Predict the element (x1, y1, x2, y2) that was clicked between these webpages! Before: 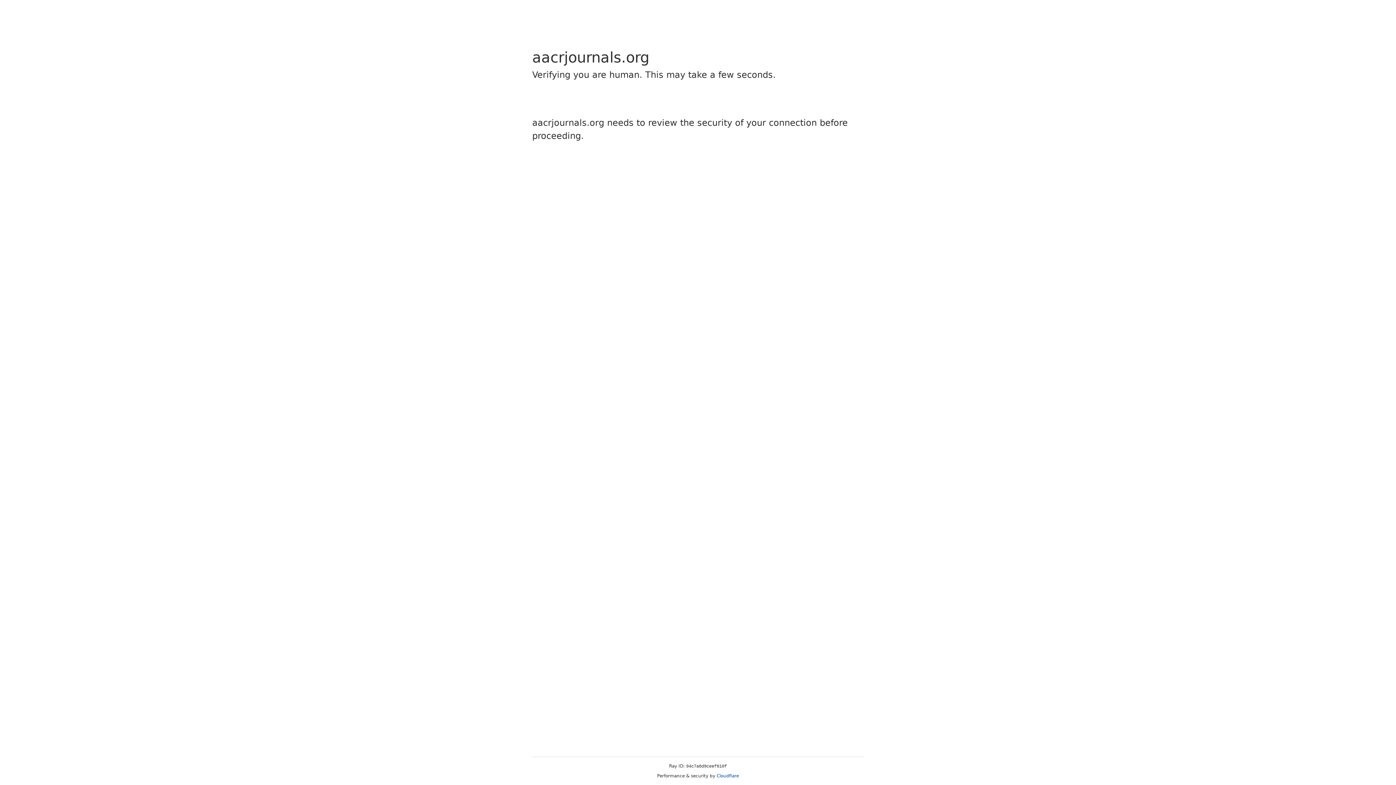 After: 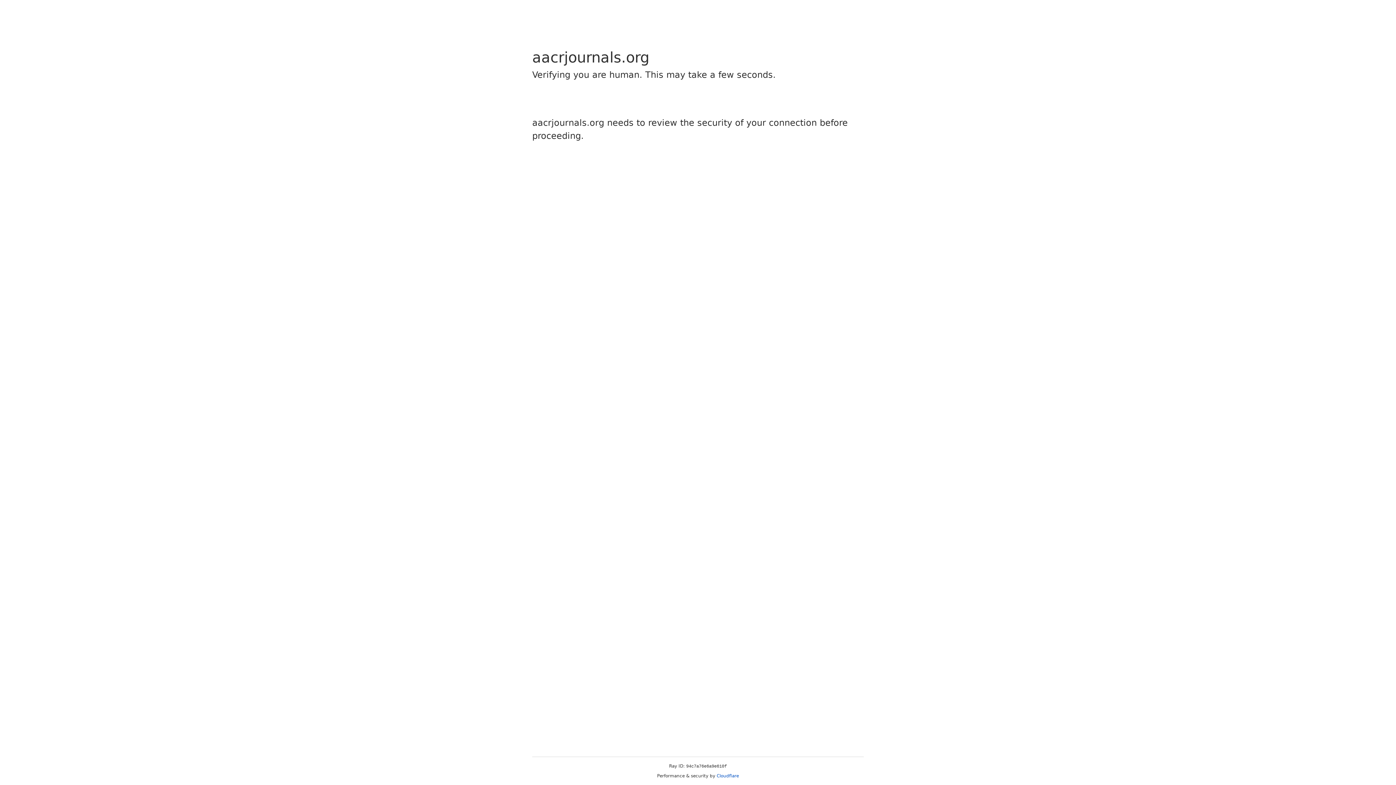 Action: label: Cloudflare bbox: (716, 773, 739, 778)